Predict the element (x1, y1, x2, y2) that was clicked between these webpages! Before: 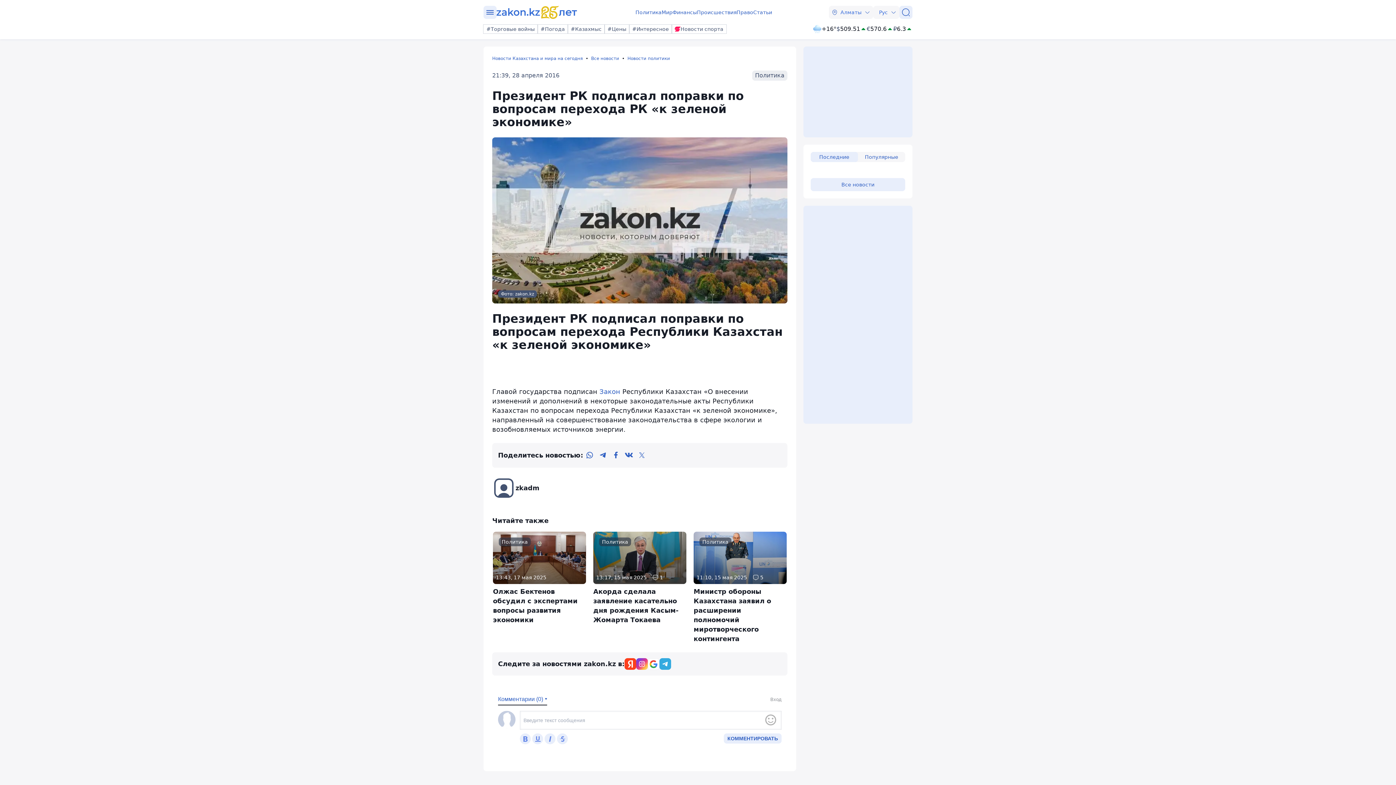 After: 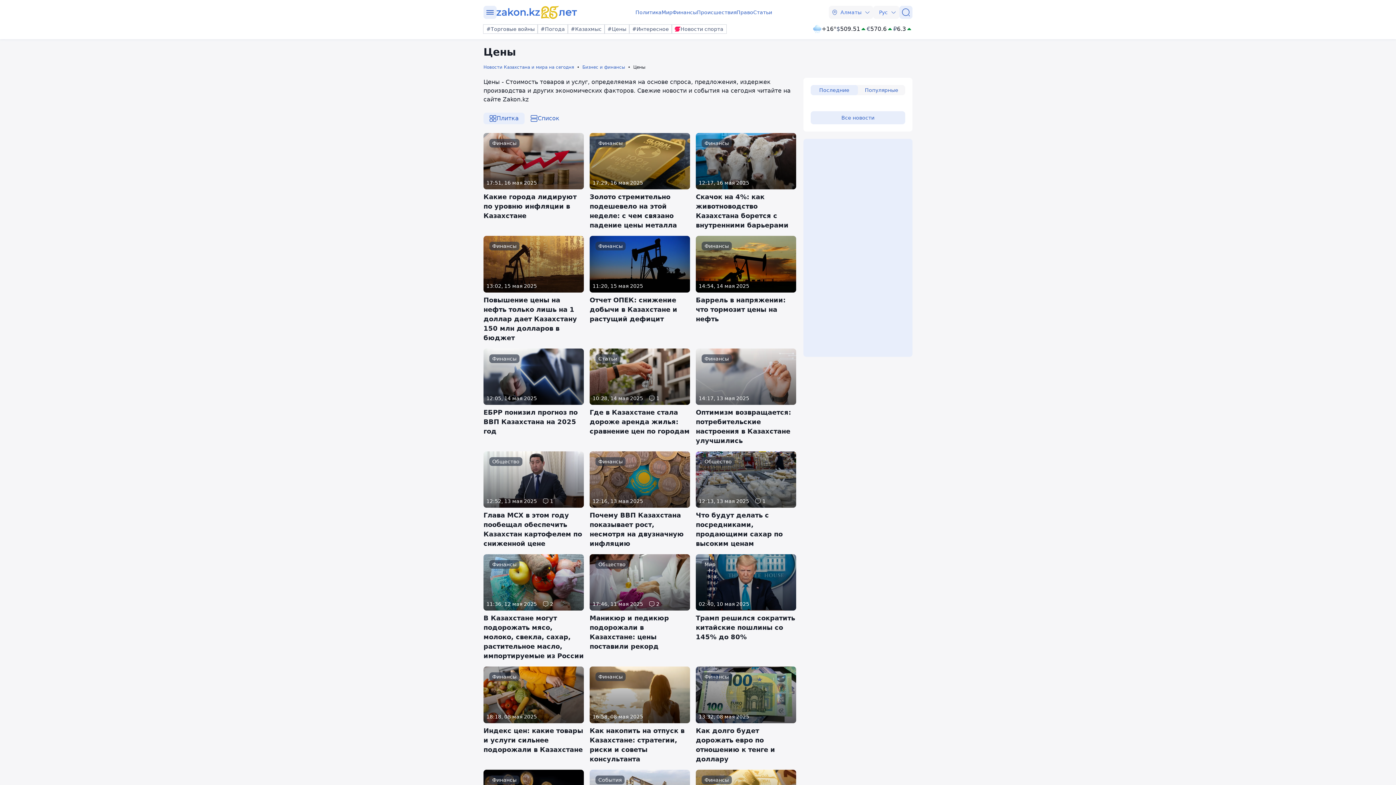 Action: bbox: (604, 24, 629, 33) label: #Цены